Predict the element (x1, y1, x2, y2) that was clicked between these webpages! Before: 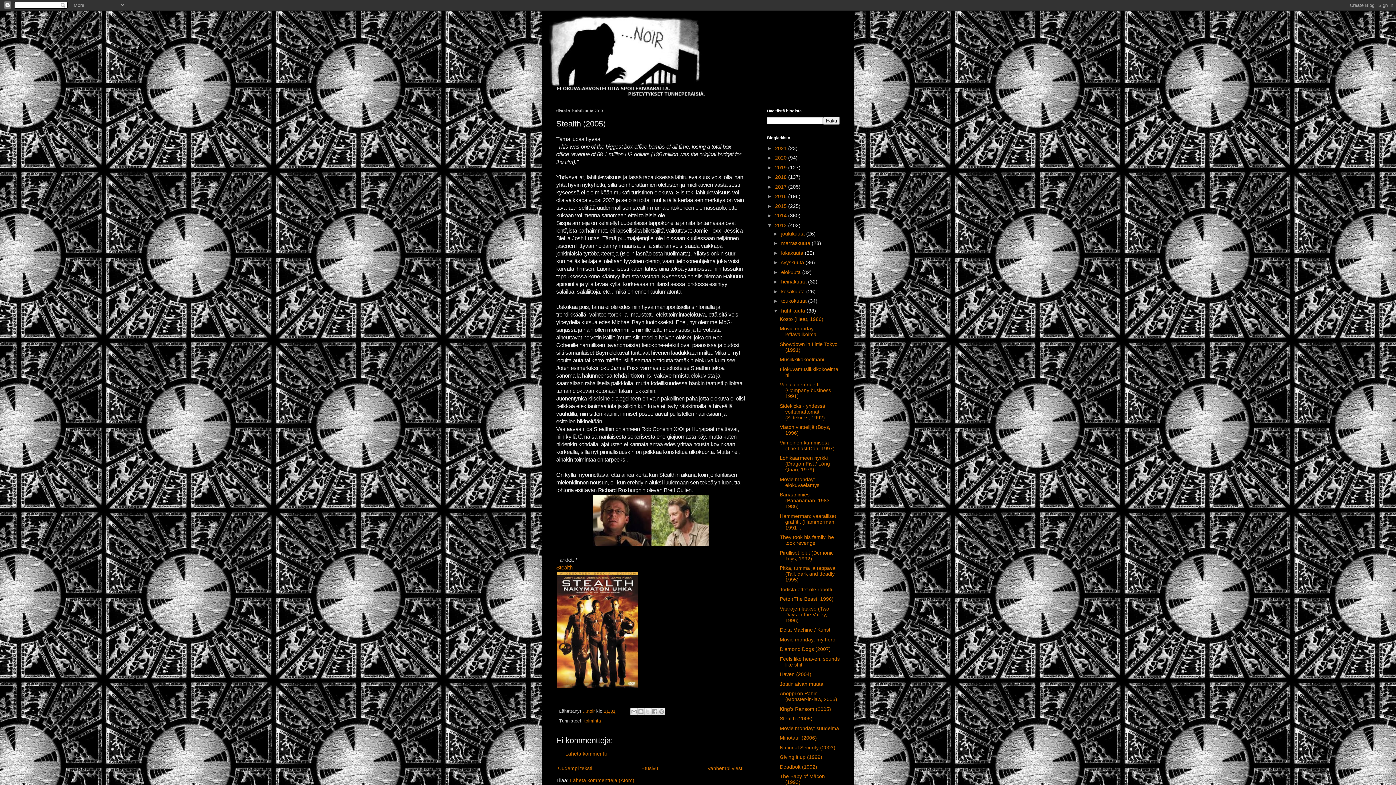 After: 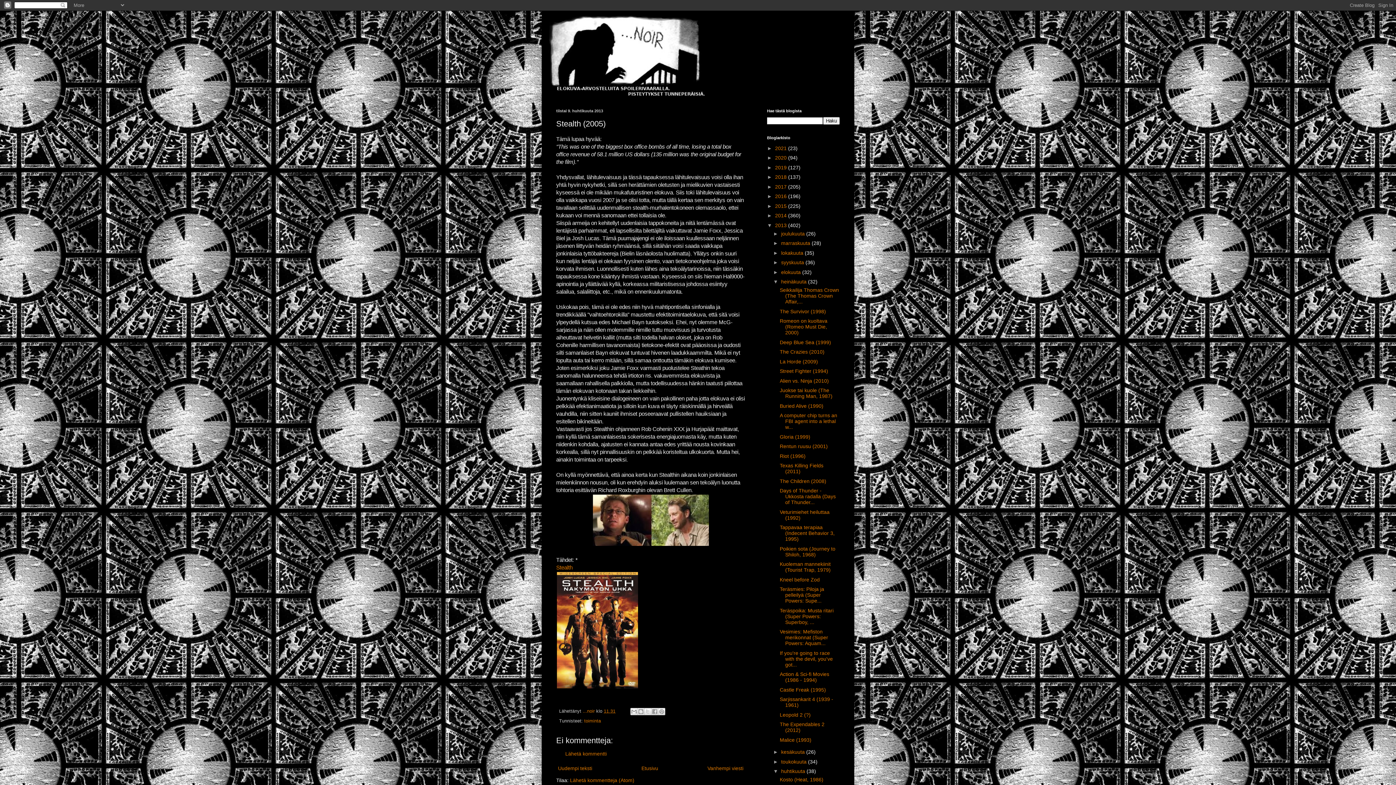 Action: bbox: (773, 278, 781, 284) label: ►  